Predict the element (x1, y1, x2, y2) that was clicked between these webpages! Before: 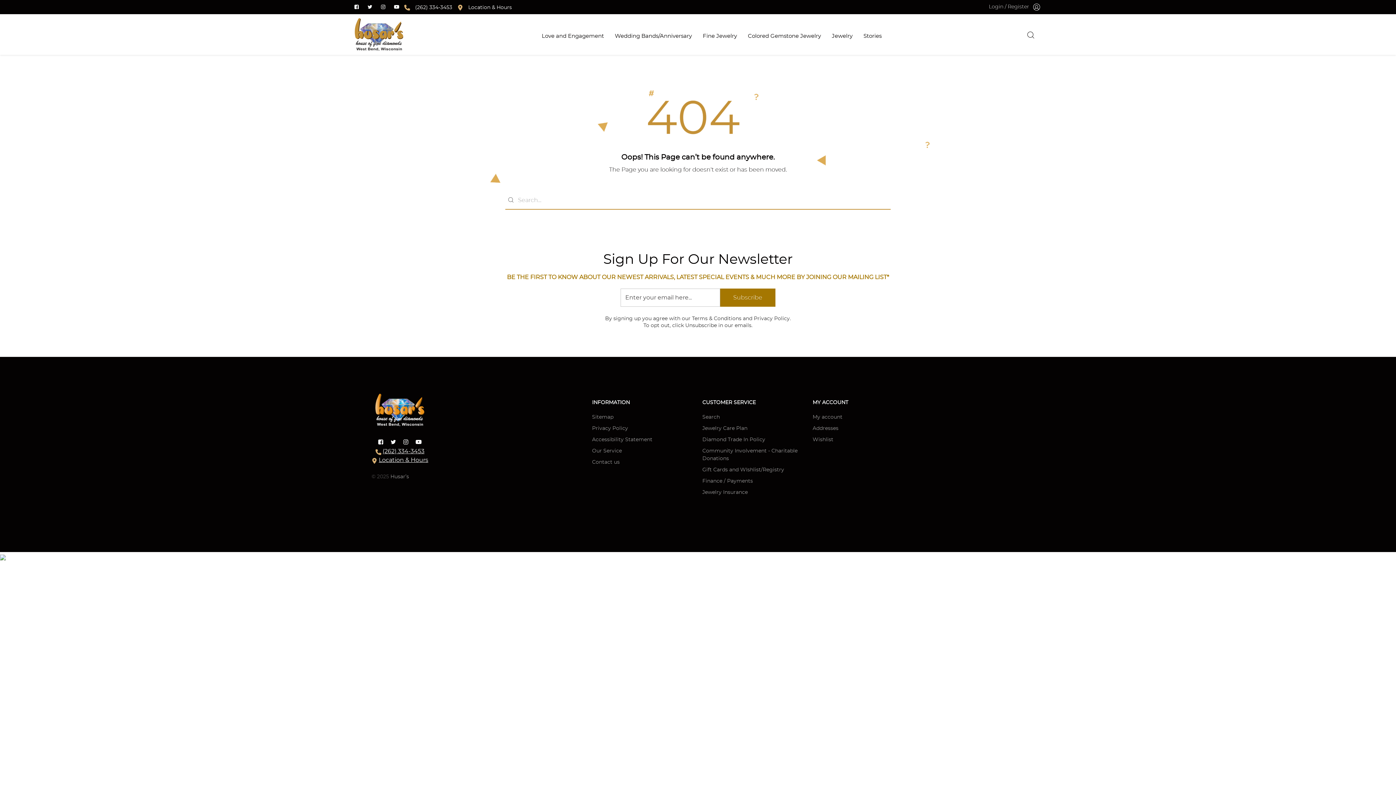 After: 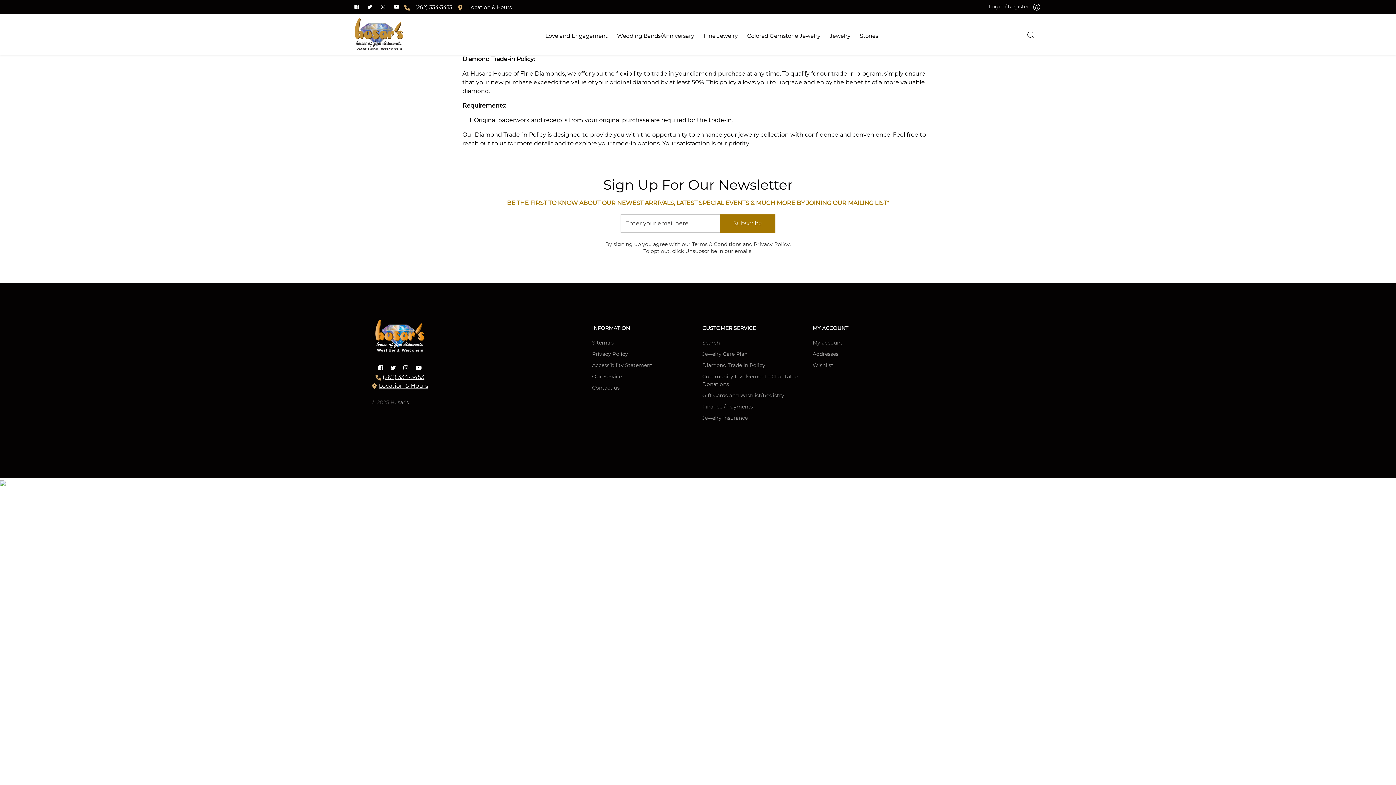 Action: bbox: (702, 436, 765, 444) label: Diamond Trade In Policy